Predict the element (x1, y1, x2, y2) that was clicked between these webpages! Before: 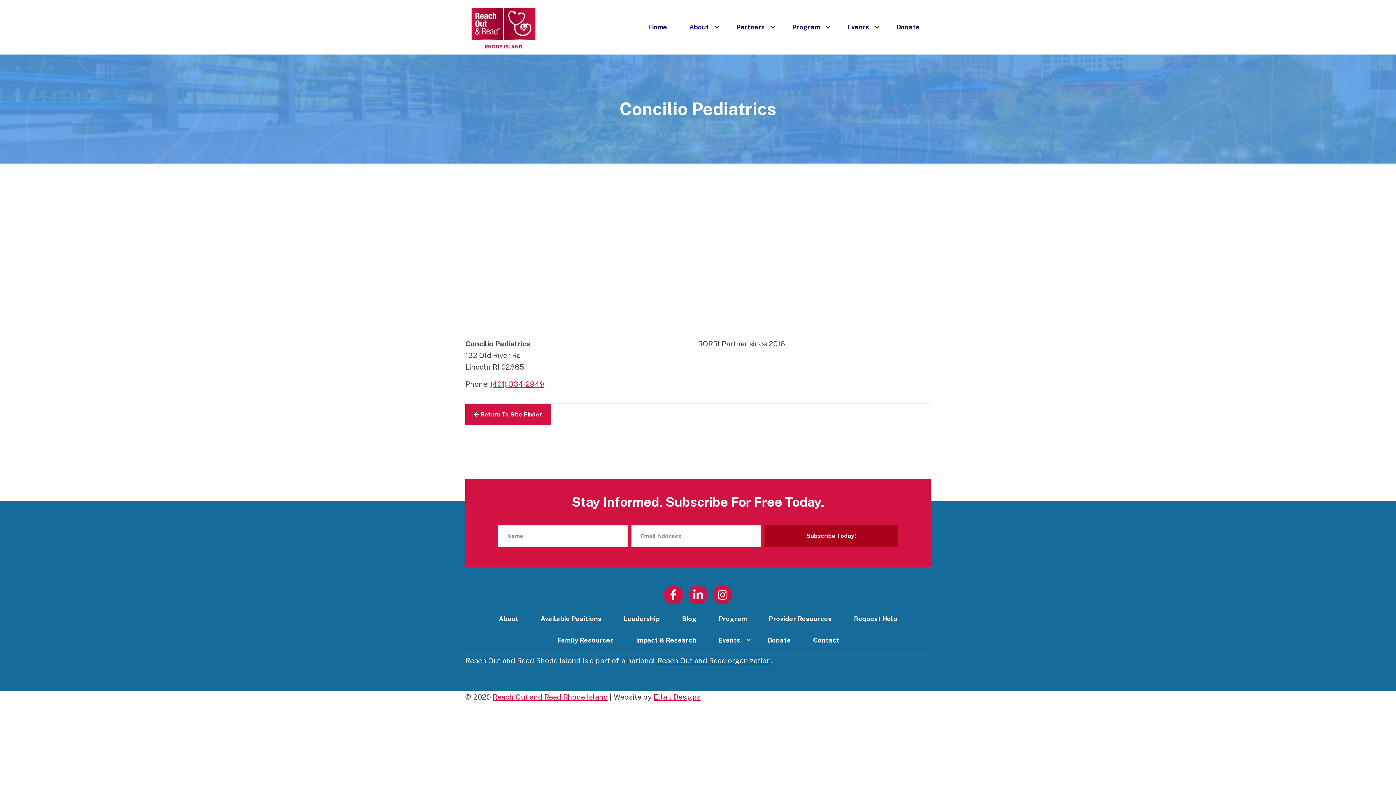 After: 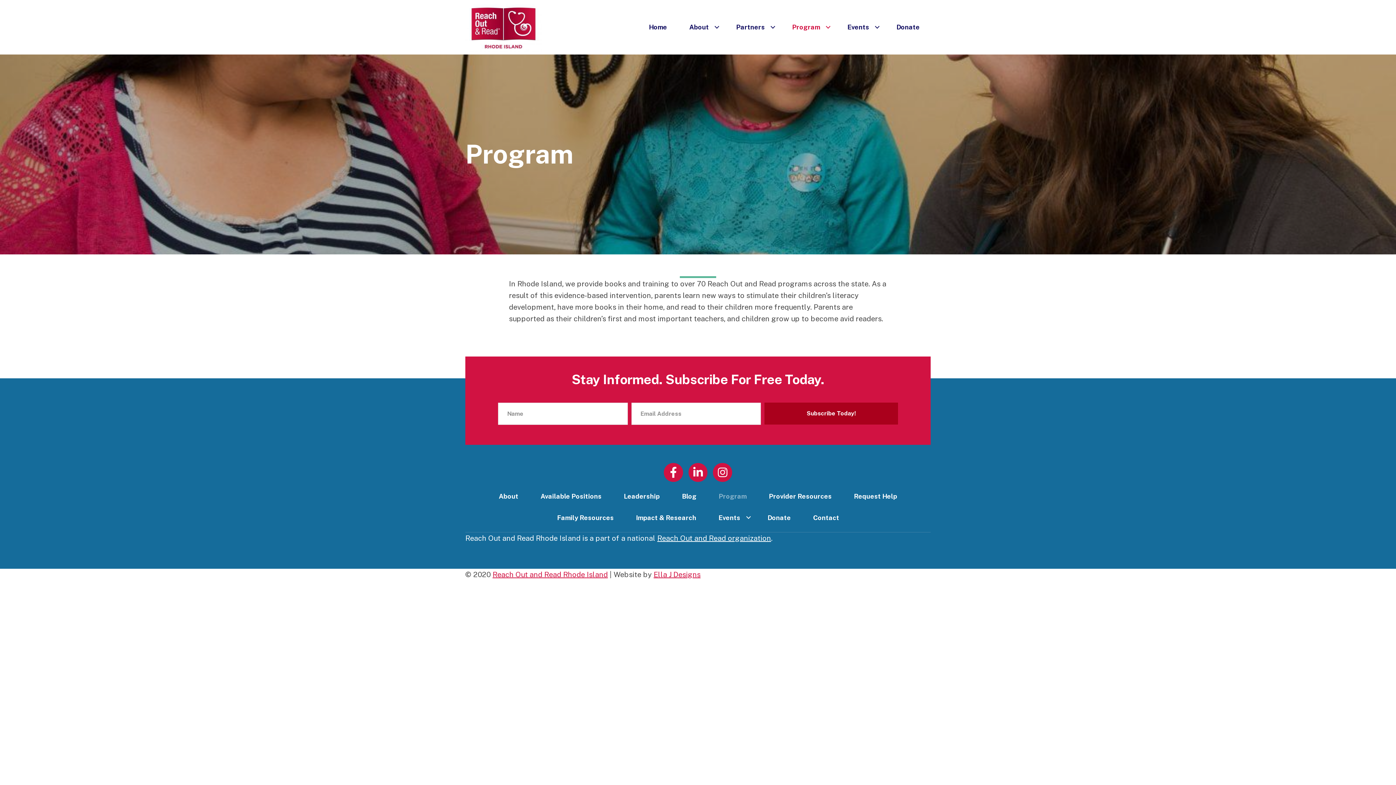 Action: label: Program bbox: (708, 608, 757, 629)